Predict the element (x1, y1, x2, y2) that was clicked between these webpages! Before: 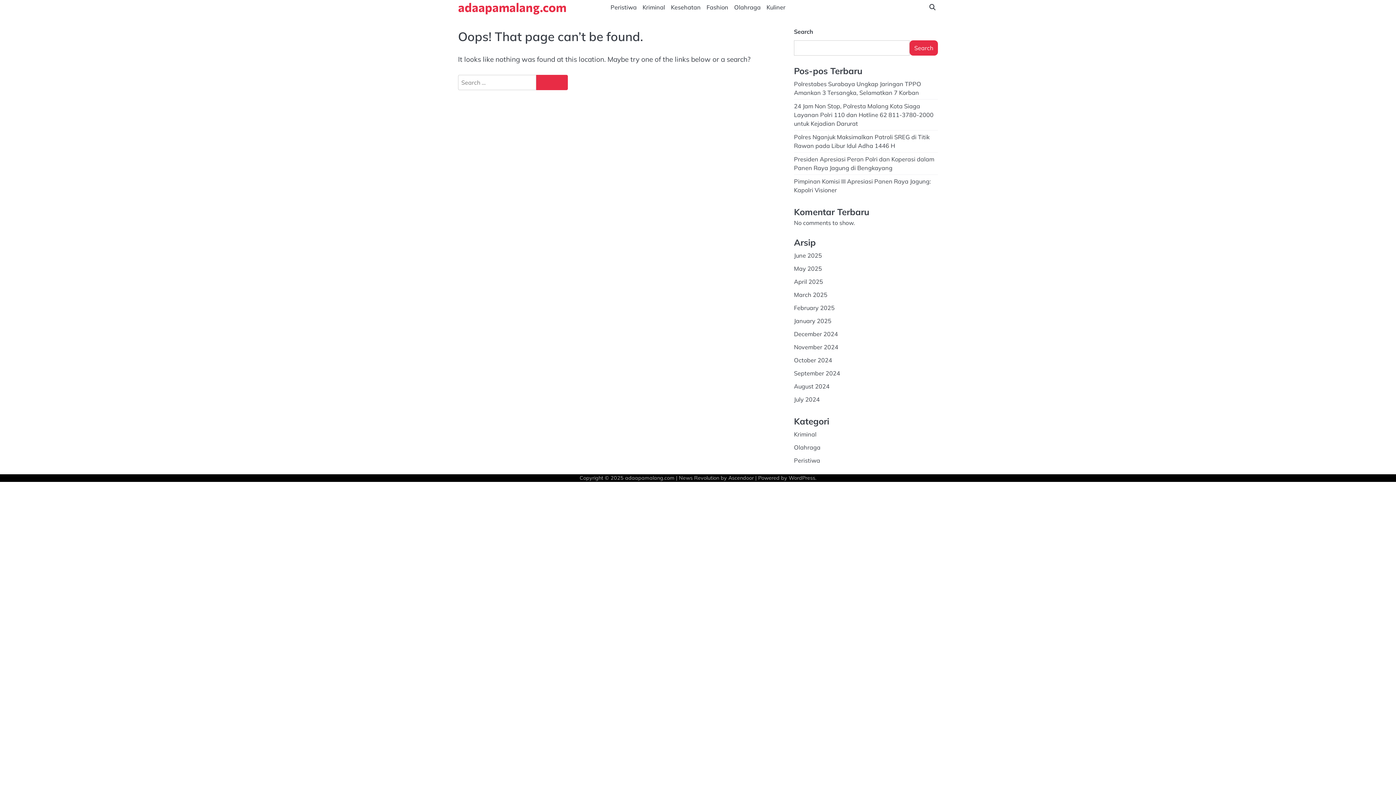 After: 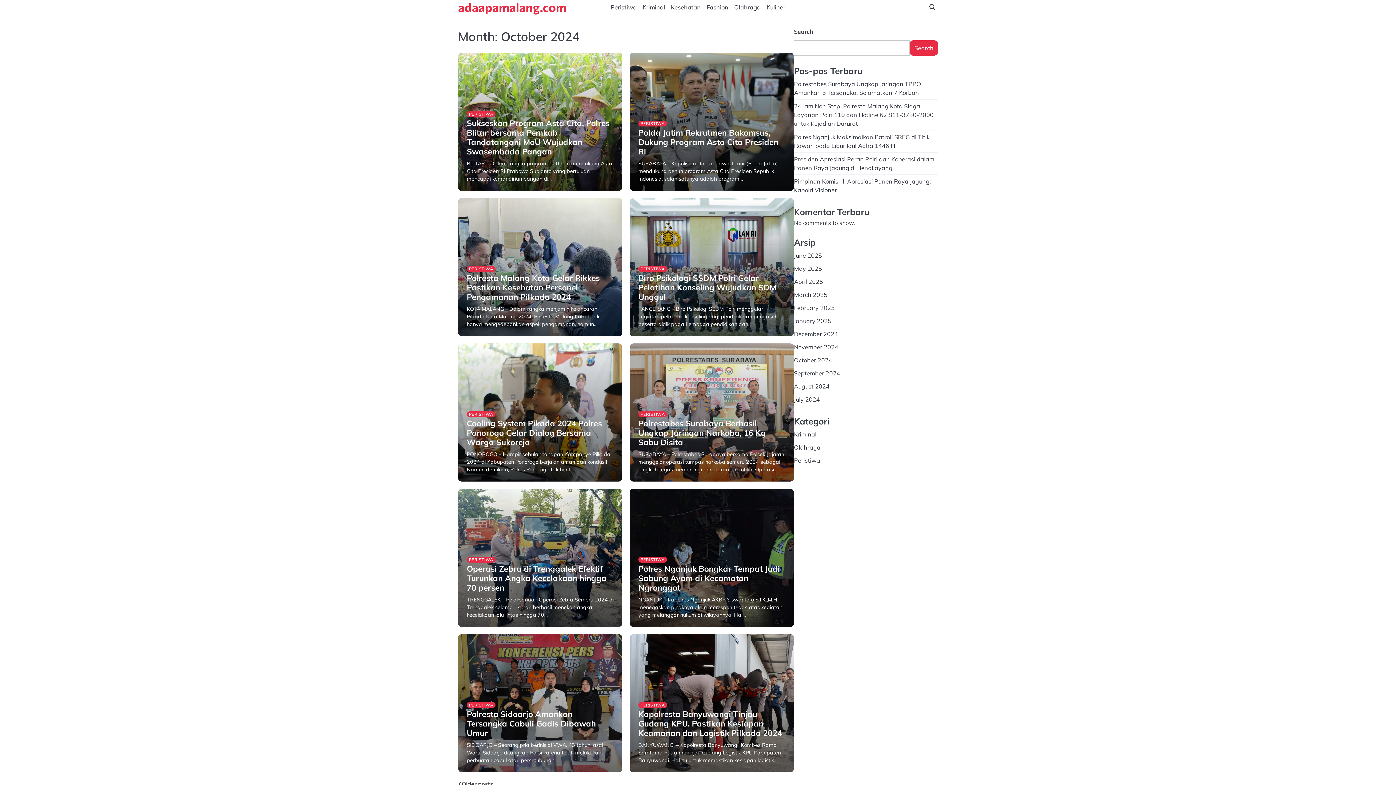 Action: bbox: (794, 356, 832, 364) label: October 2024